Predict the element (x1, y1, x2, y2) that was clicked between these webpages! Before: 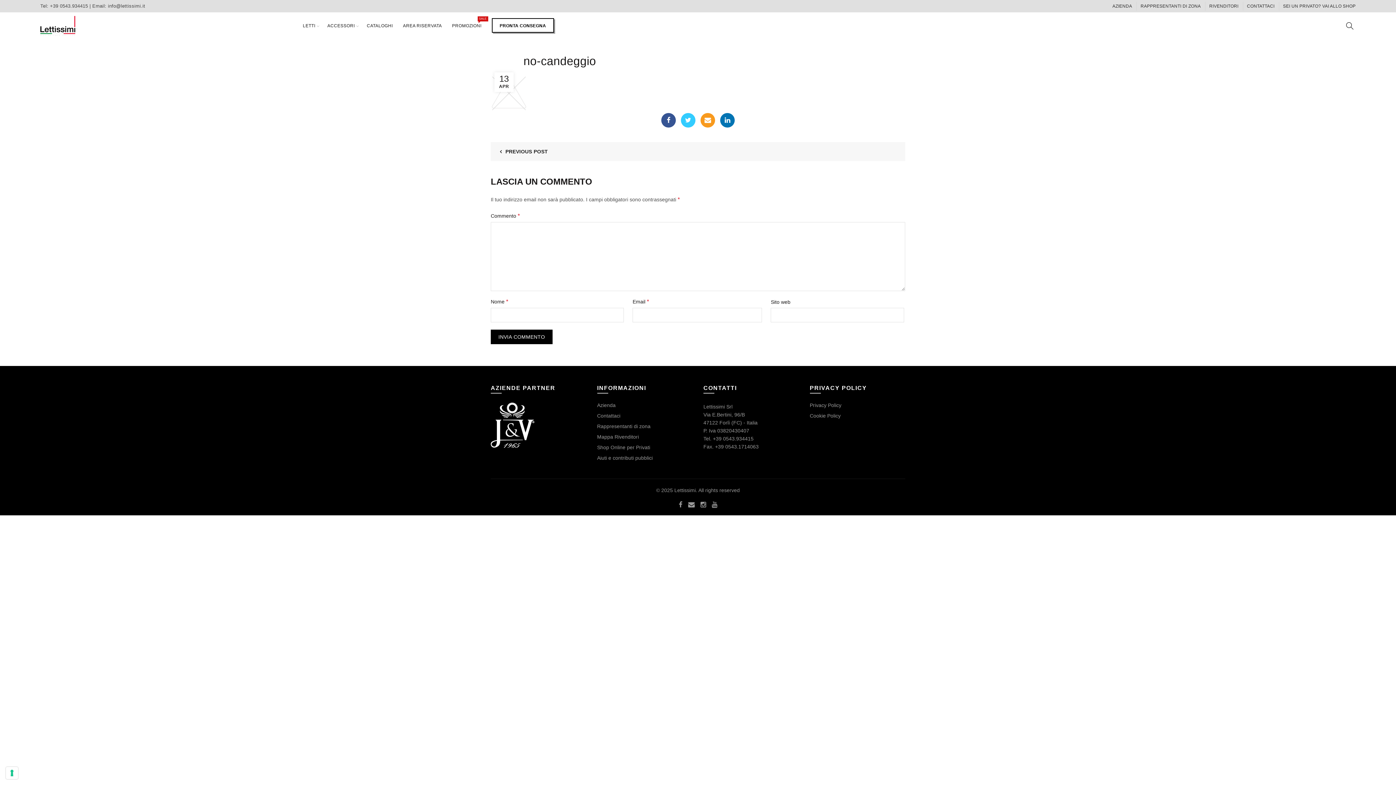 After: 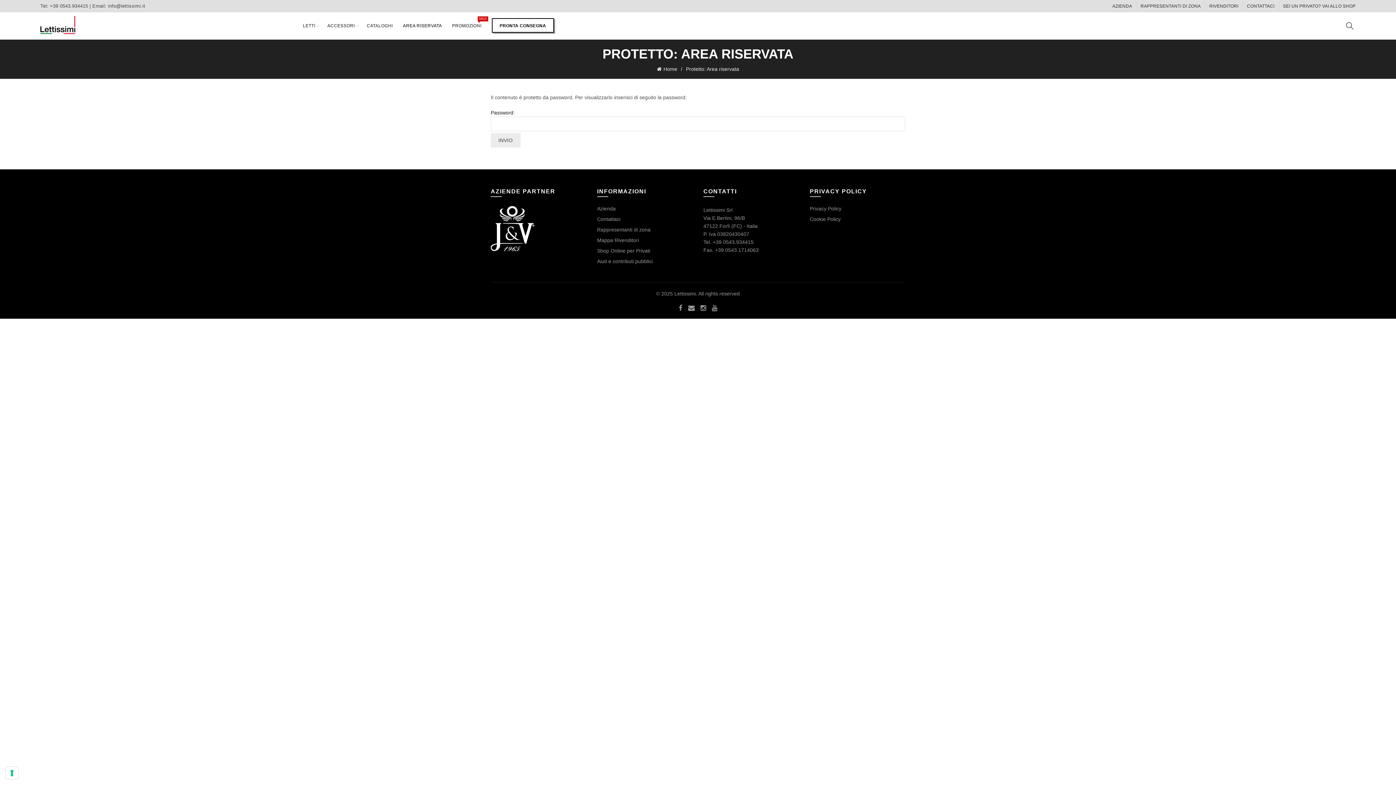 Action: bbox: (398, 12, 446, 39) label: AREA RISERVATA